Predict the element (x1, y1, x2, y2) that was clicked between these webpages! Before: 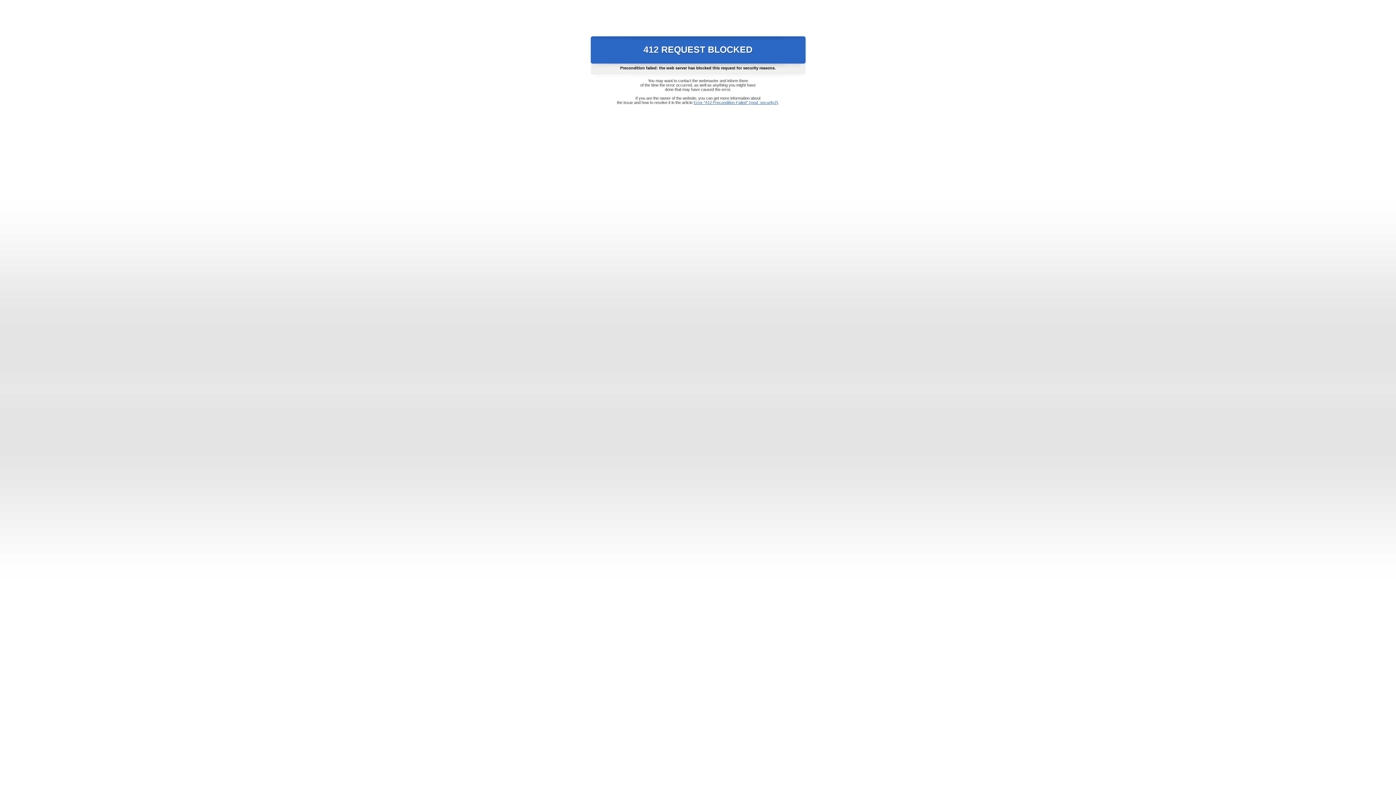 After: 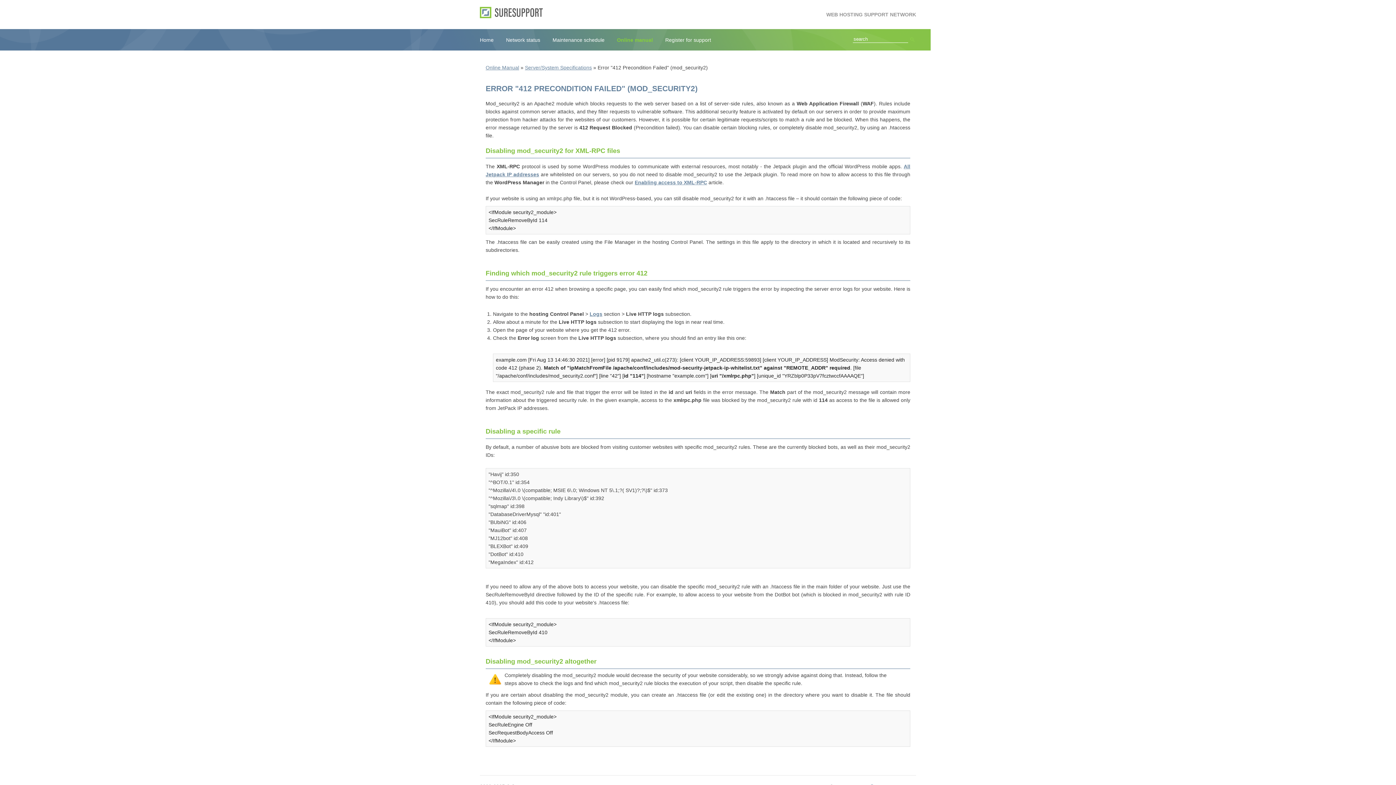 Action: bbox: (693, 100, 778, 104) label: Error "412 Precondition Failed" (mod_security2)